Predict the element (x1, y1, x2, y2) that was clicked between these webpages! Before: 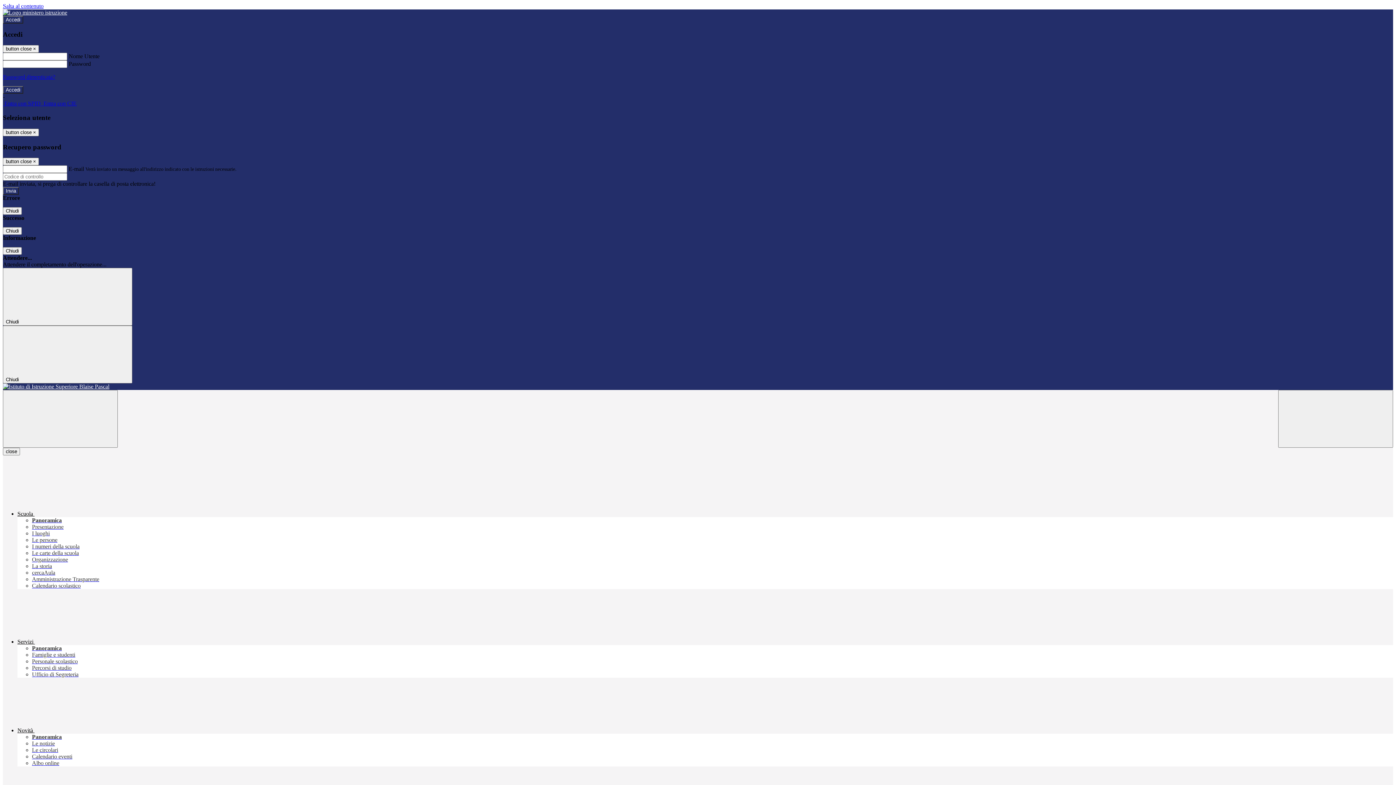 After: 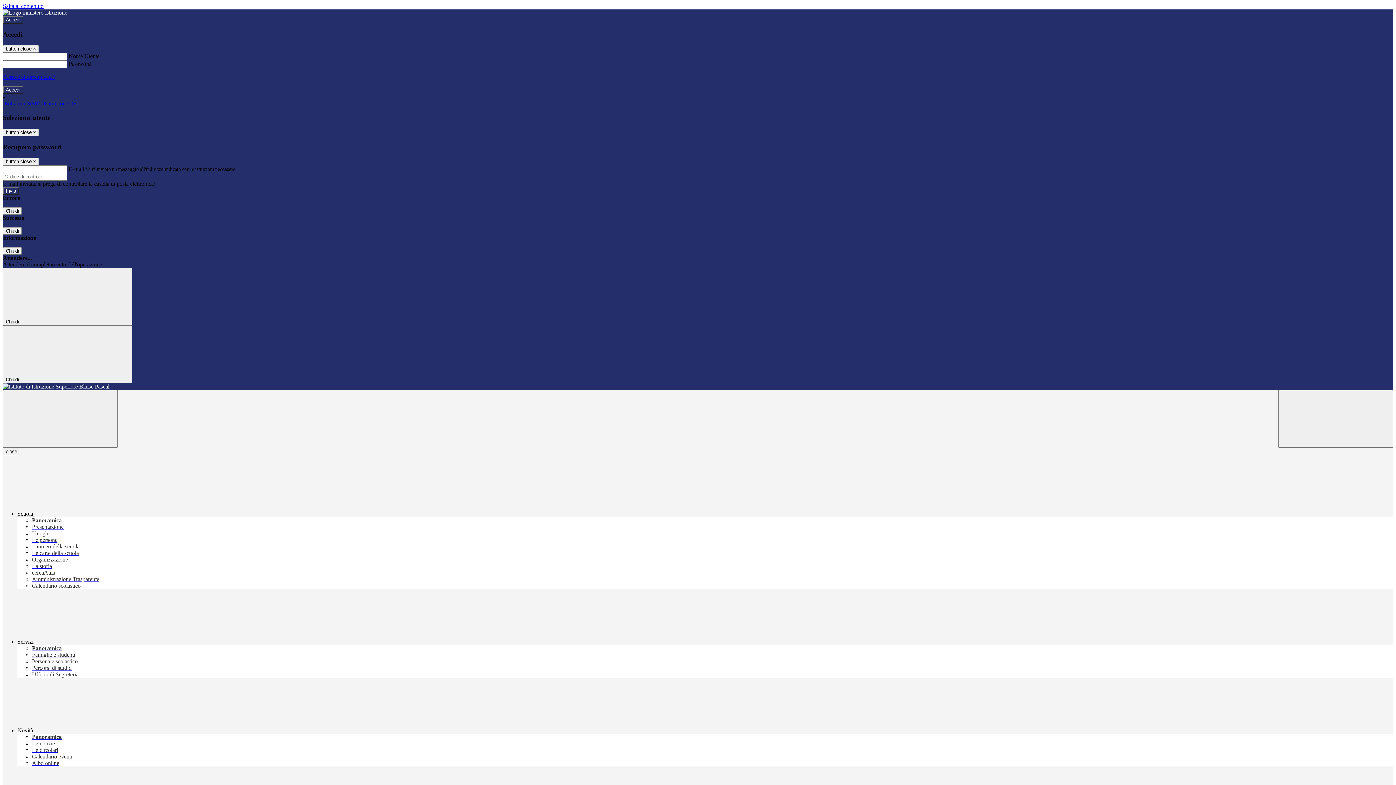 Action: bbox: (32, 671, 78, 677) label: Ufficio di Segreteria